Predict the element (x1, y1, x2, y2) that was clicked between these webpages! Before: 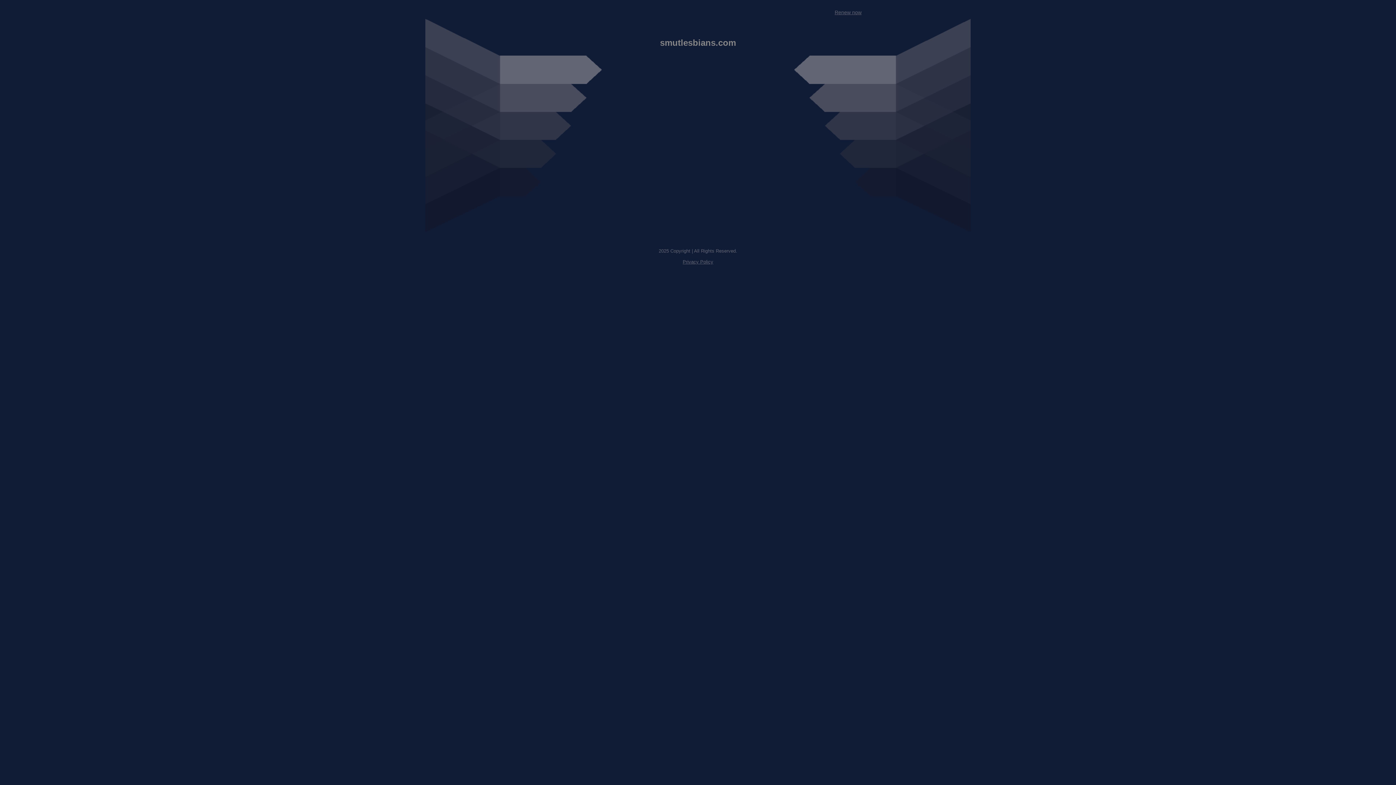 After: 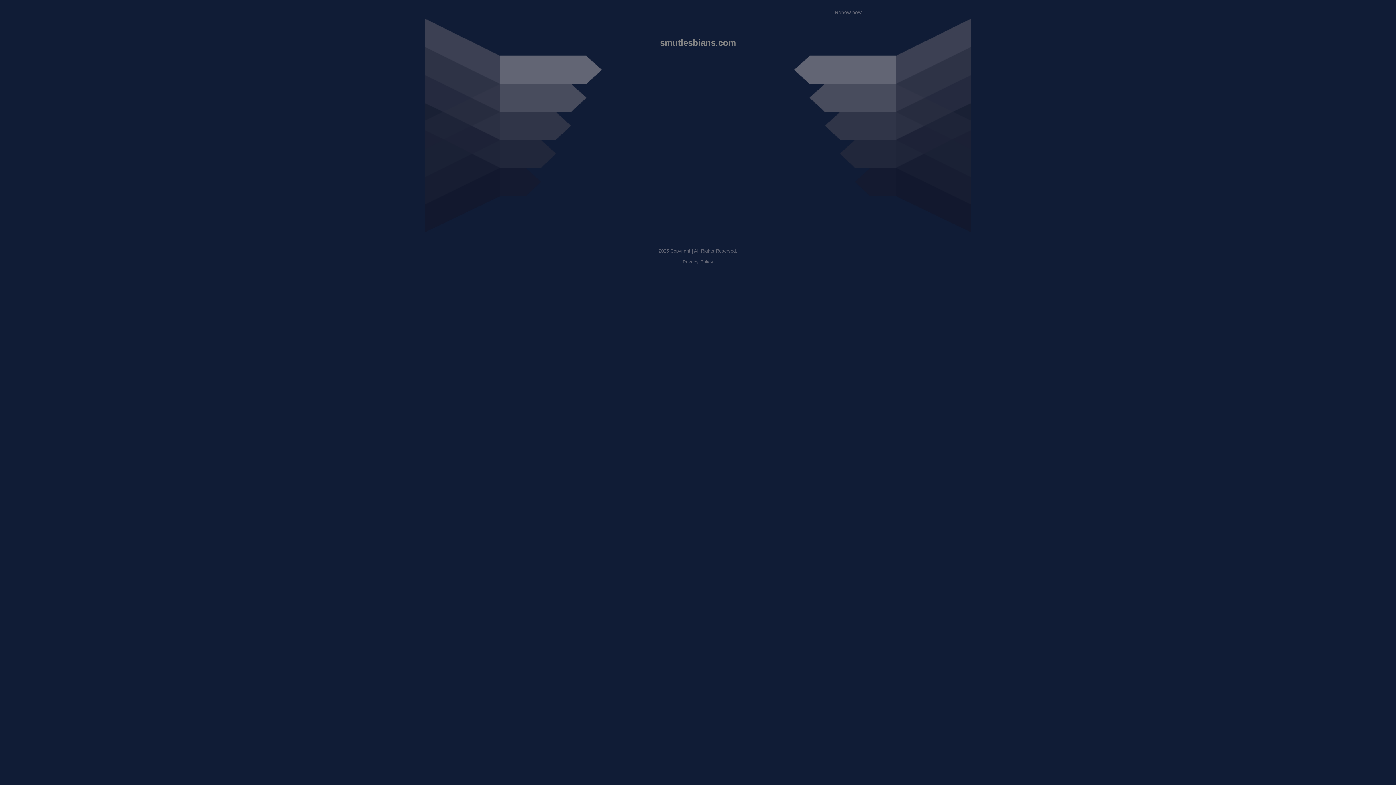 Action: bbox: (834, 9, 861, 15) label: Renew now